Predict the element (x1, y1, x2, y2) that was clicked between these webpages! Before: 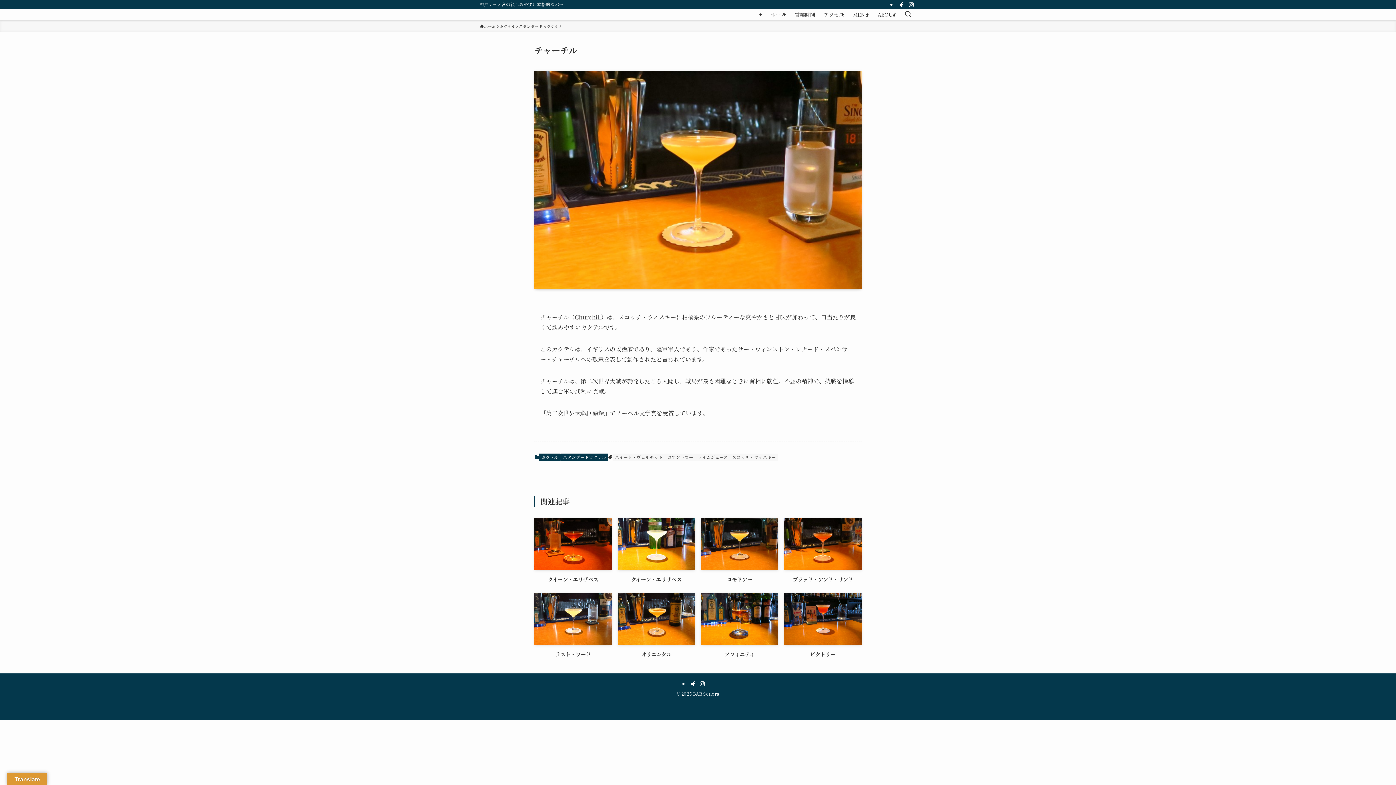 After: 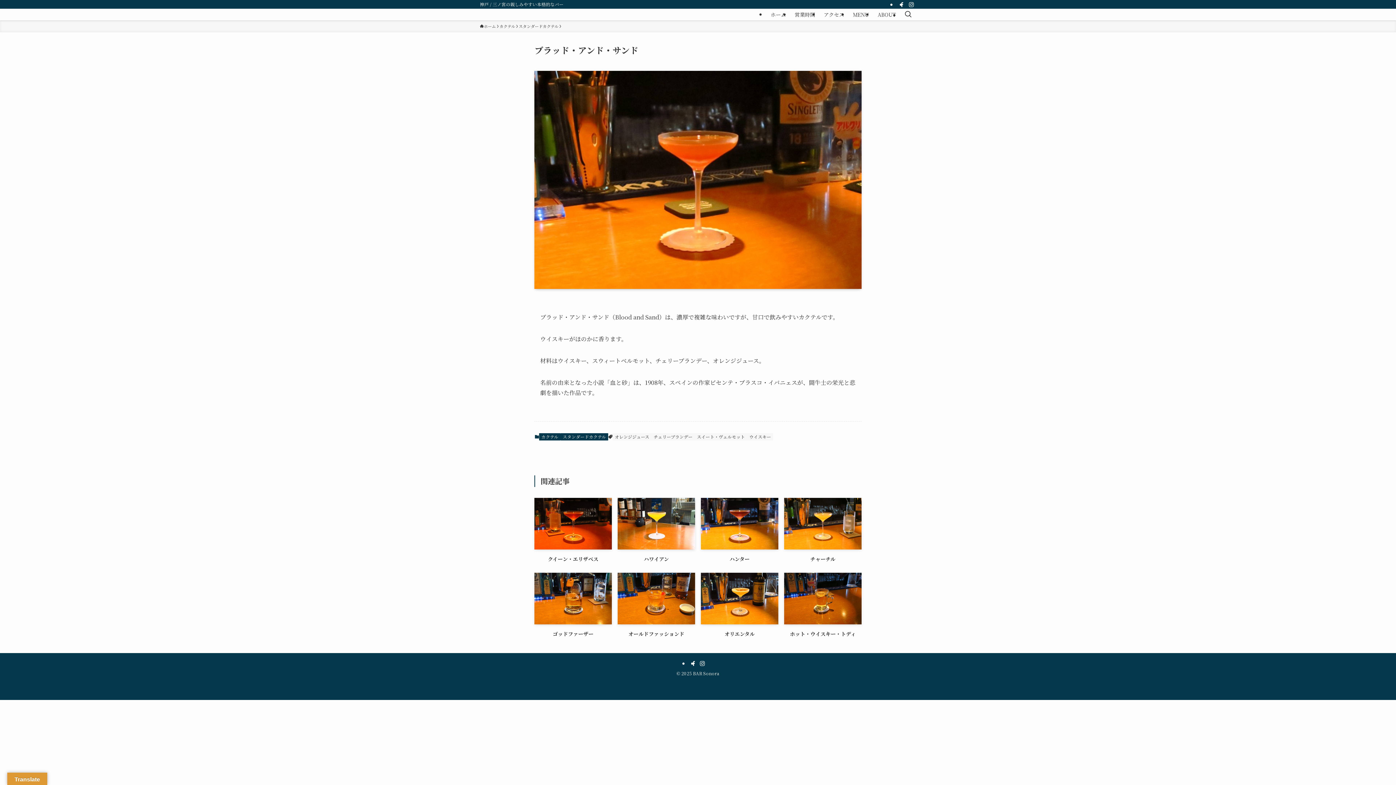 Action: label: ブラッド・アンド・サンド bbox: (784, 518, 861, 584)